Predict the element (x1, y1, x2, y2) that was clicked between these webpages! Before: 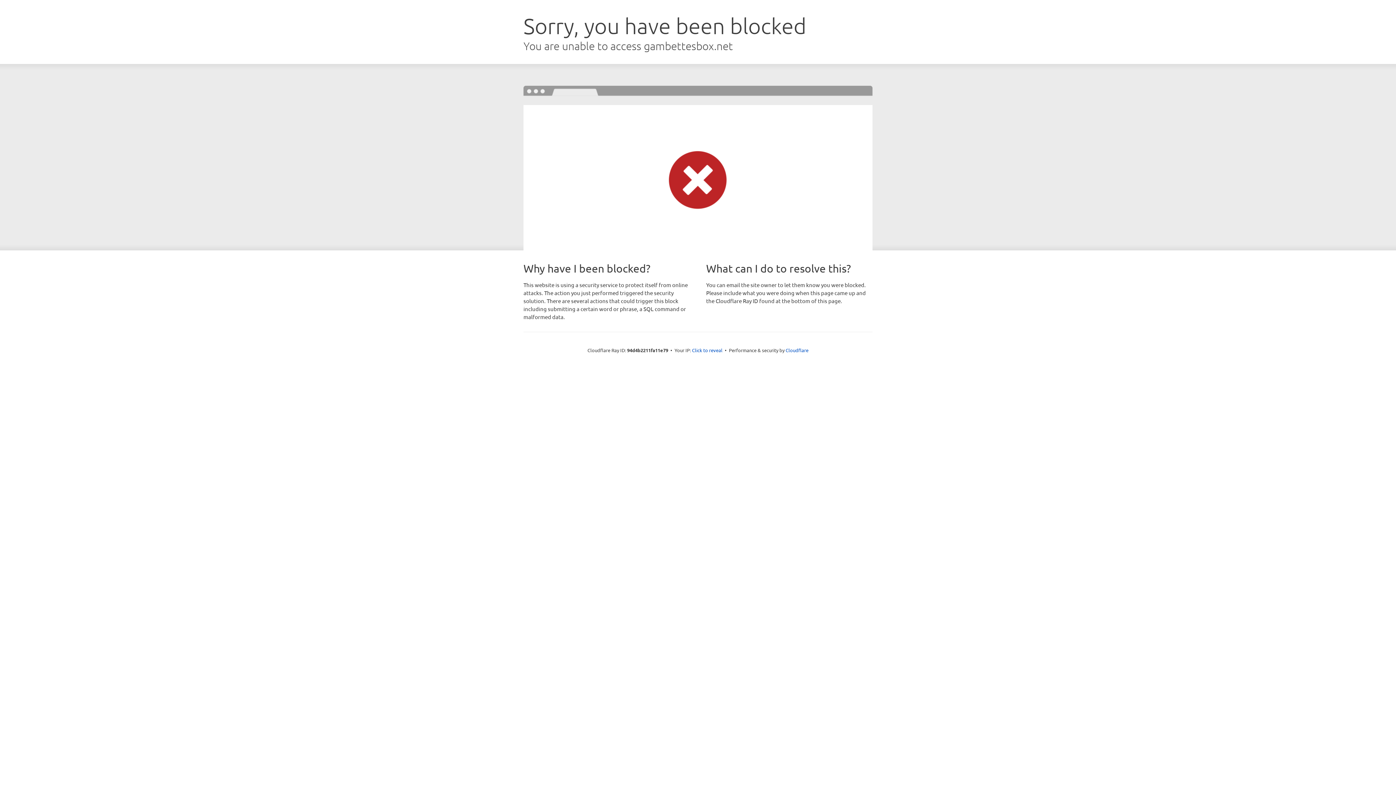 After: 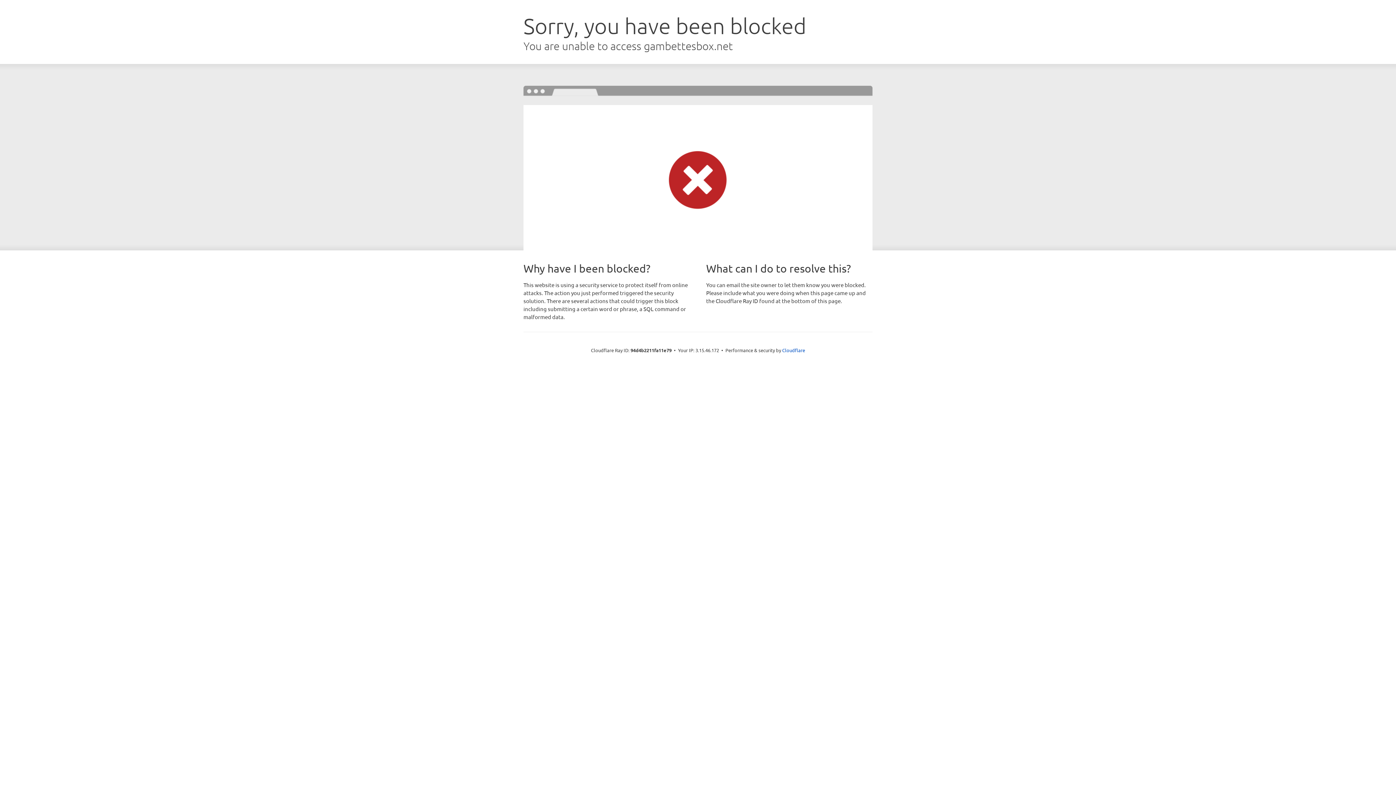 Action: bbox: (692, 346, 722, 353) label: Click to reveal